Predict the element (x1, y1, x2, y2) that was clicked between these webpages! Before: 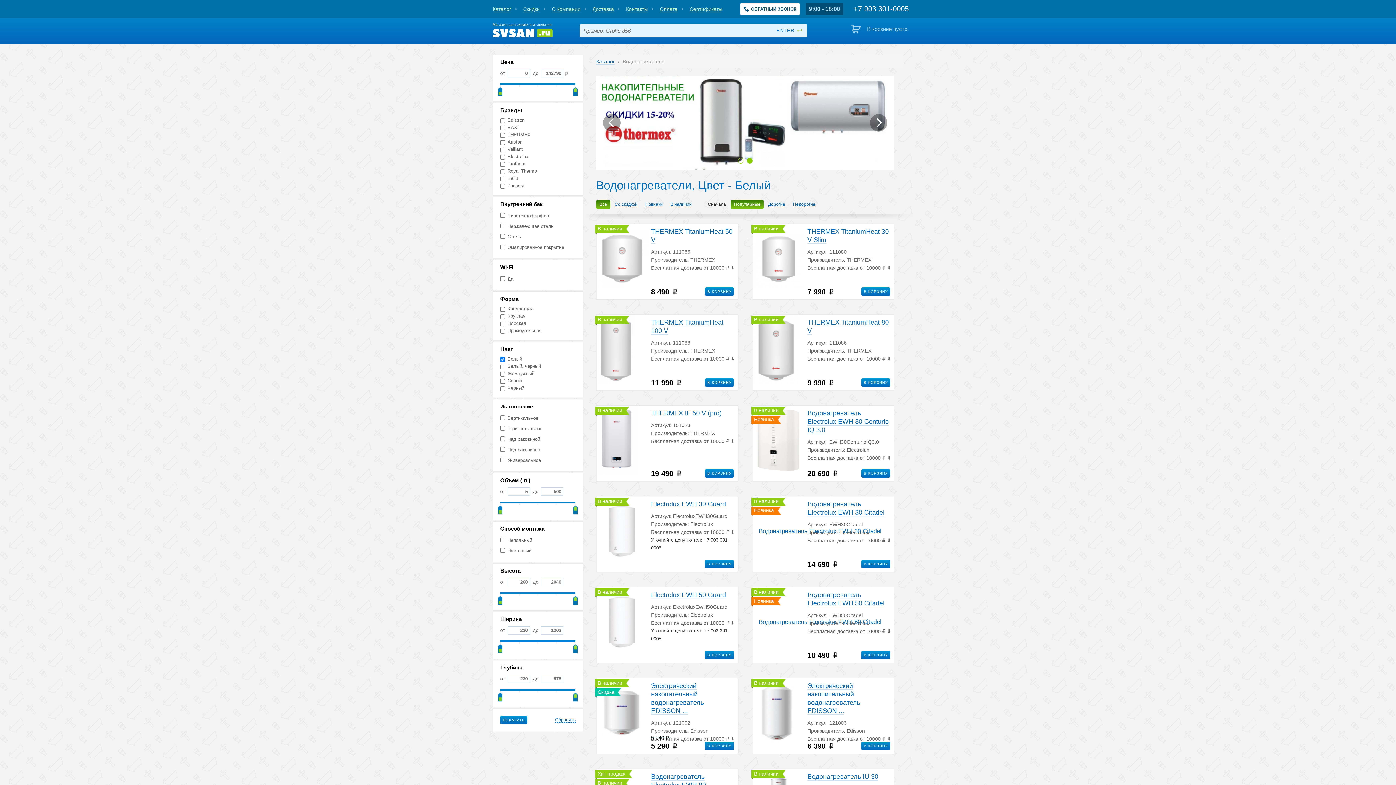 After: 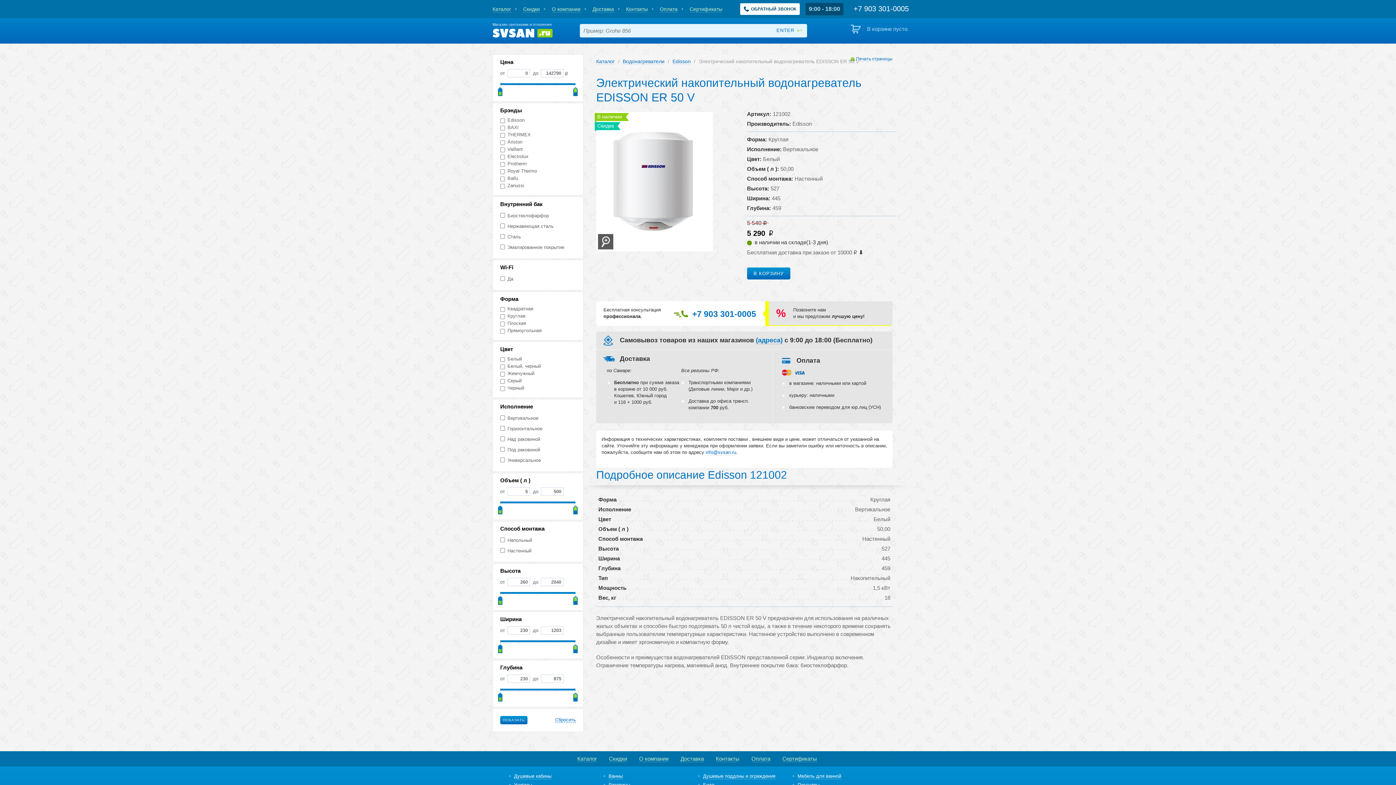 Action: bbox: (596, 709, 648, 716)